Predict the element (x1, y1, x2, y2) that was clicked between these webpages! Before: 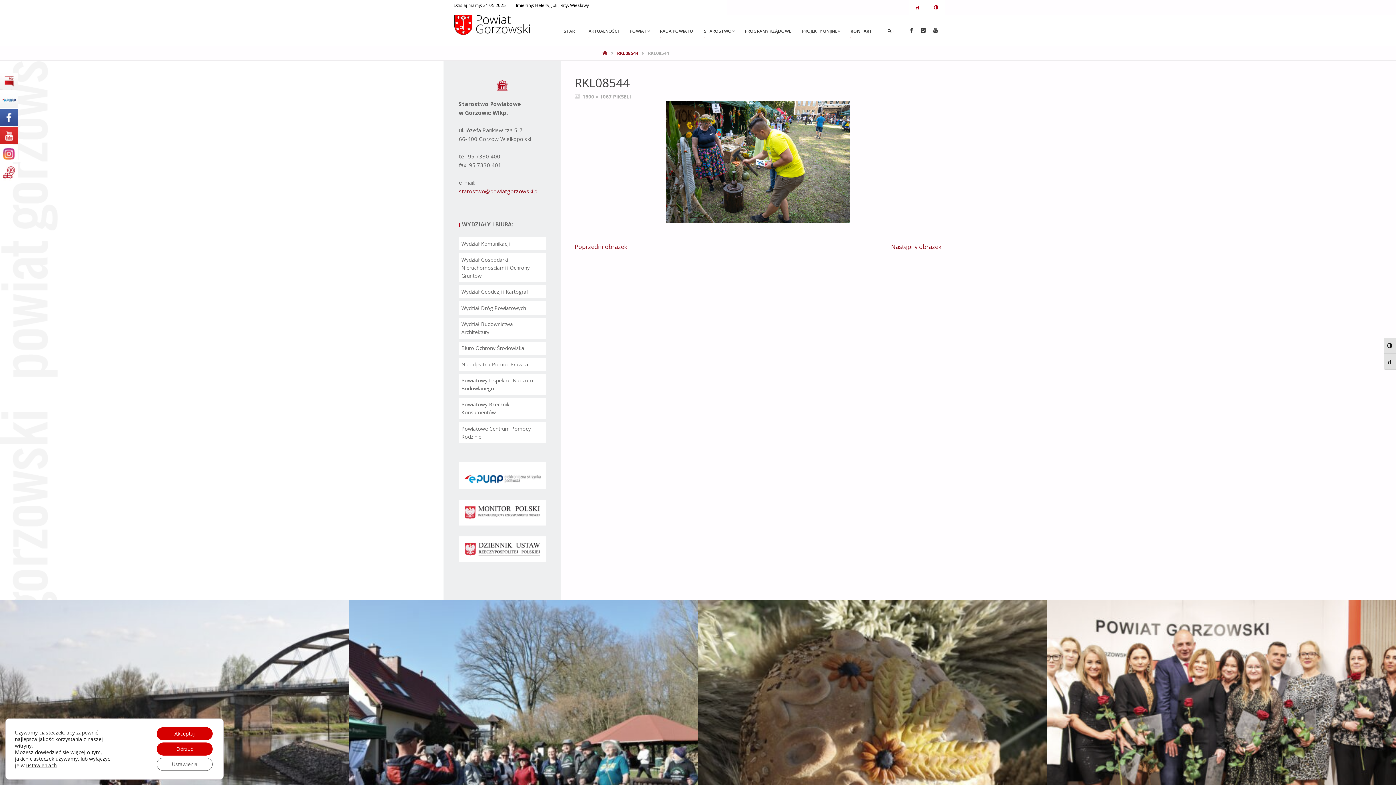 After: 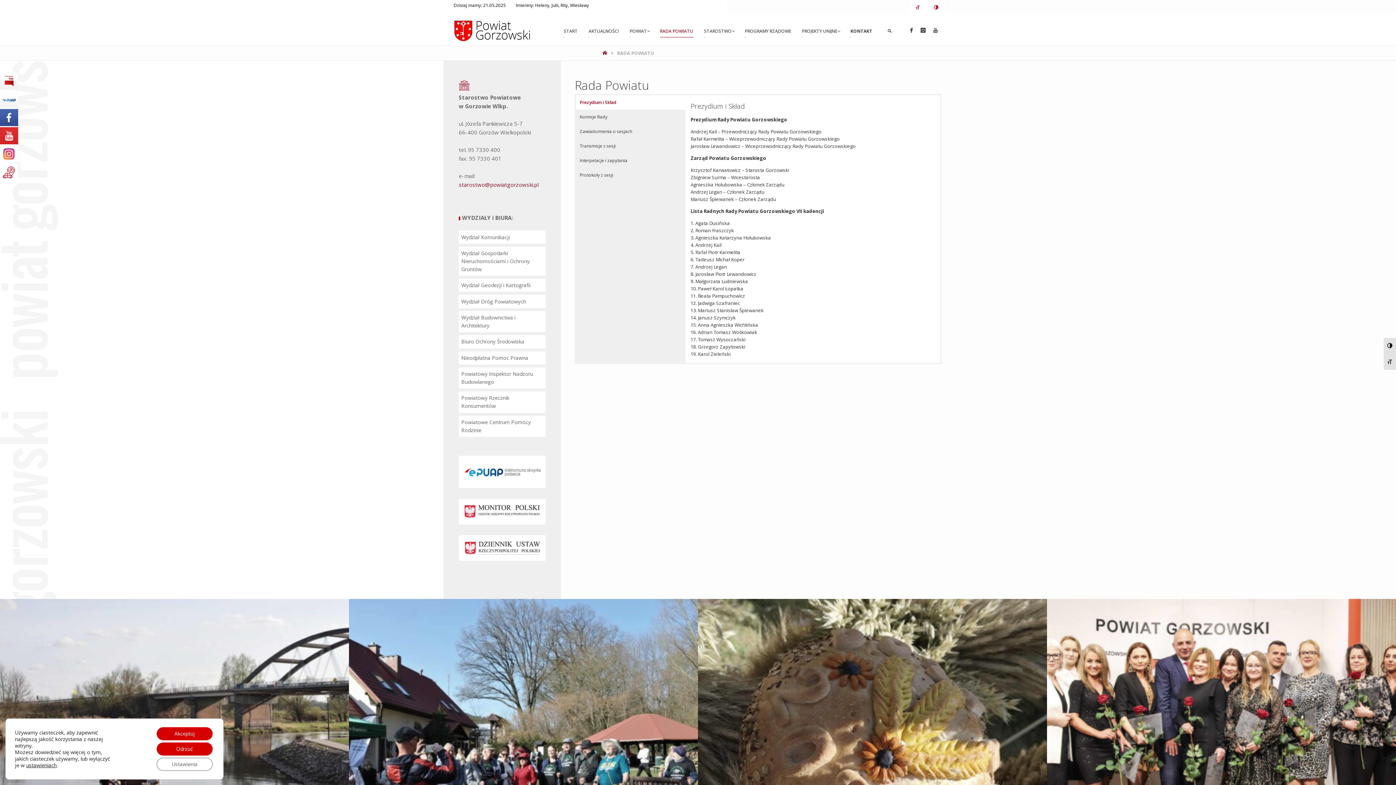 Action: bbox: (654, 28, 698, 40) label: RADA POWIATU